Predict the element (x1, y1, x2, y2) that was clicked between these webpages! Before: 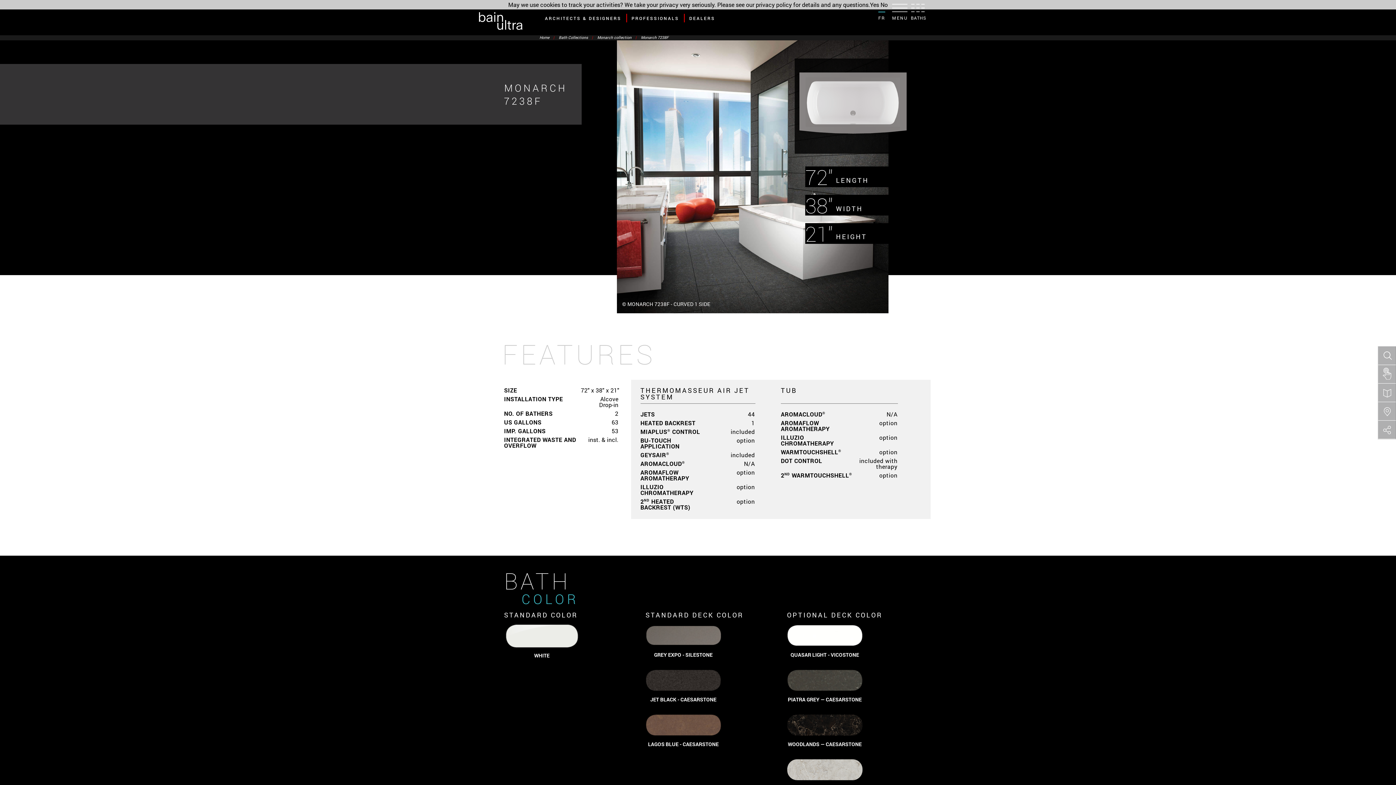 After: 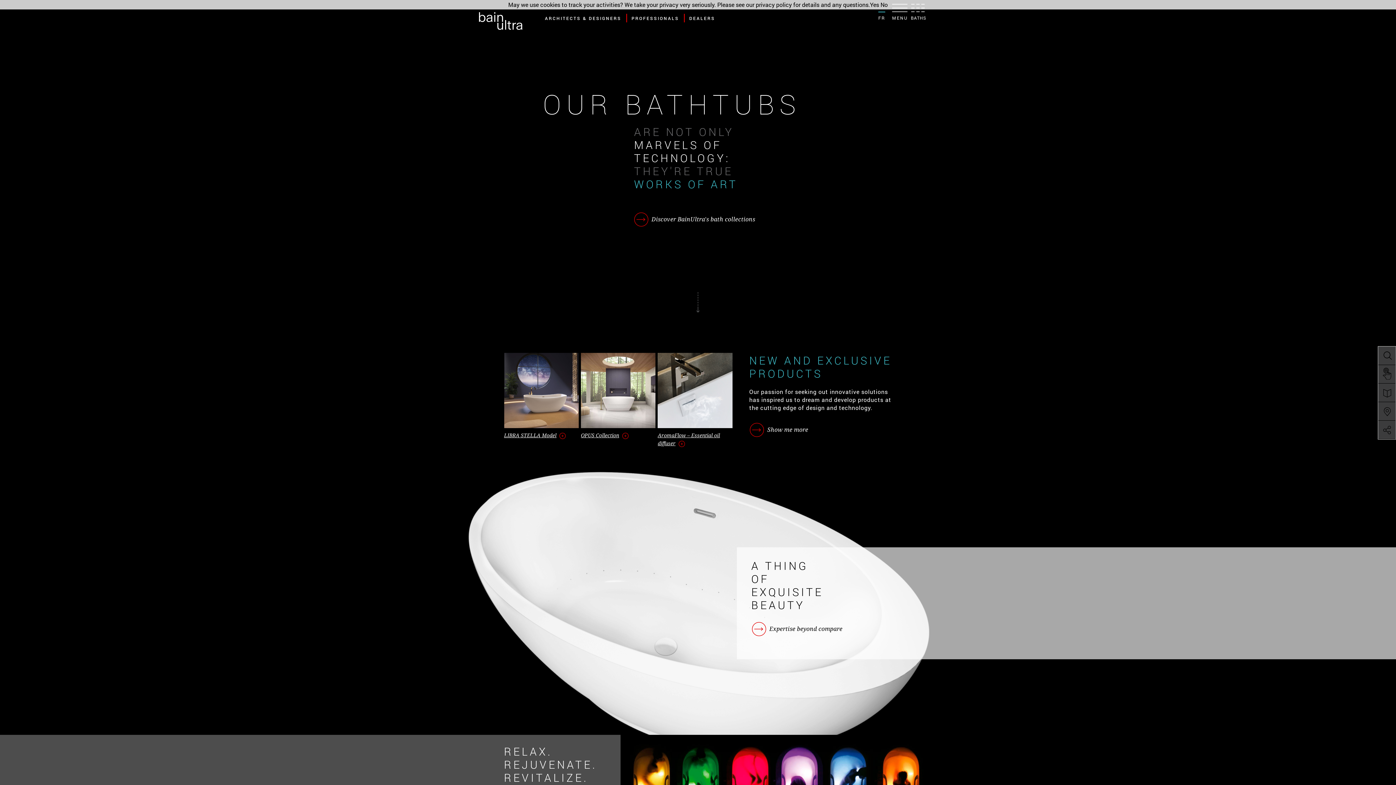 Action: bbox: (467, 6, 539, 35)